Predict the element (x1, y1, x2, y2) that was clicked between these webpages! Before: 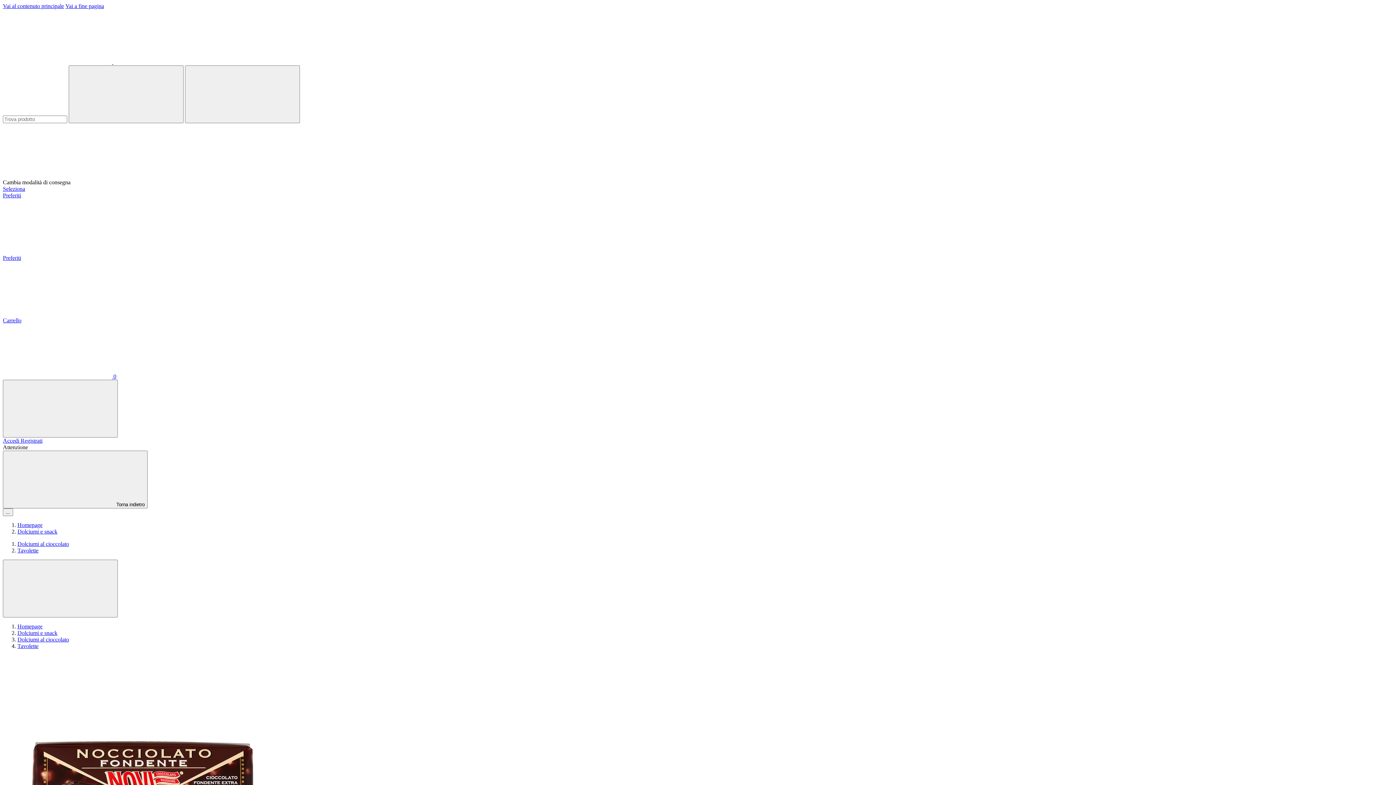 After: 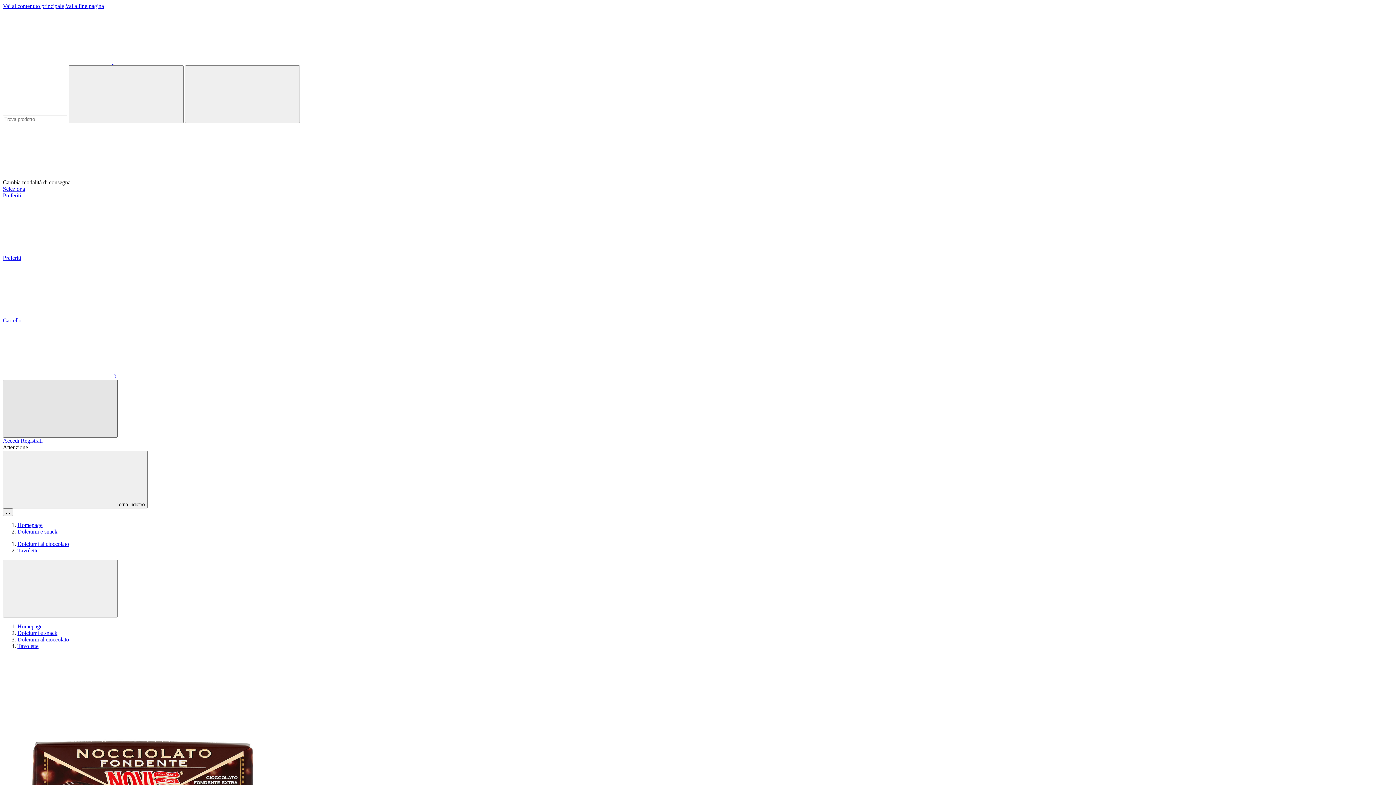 Action: label: Profilo bbox: (2, 380, 117, 437)